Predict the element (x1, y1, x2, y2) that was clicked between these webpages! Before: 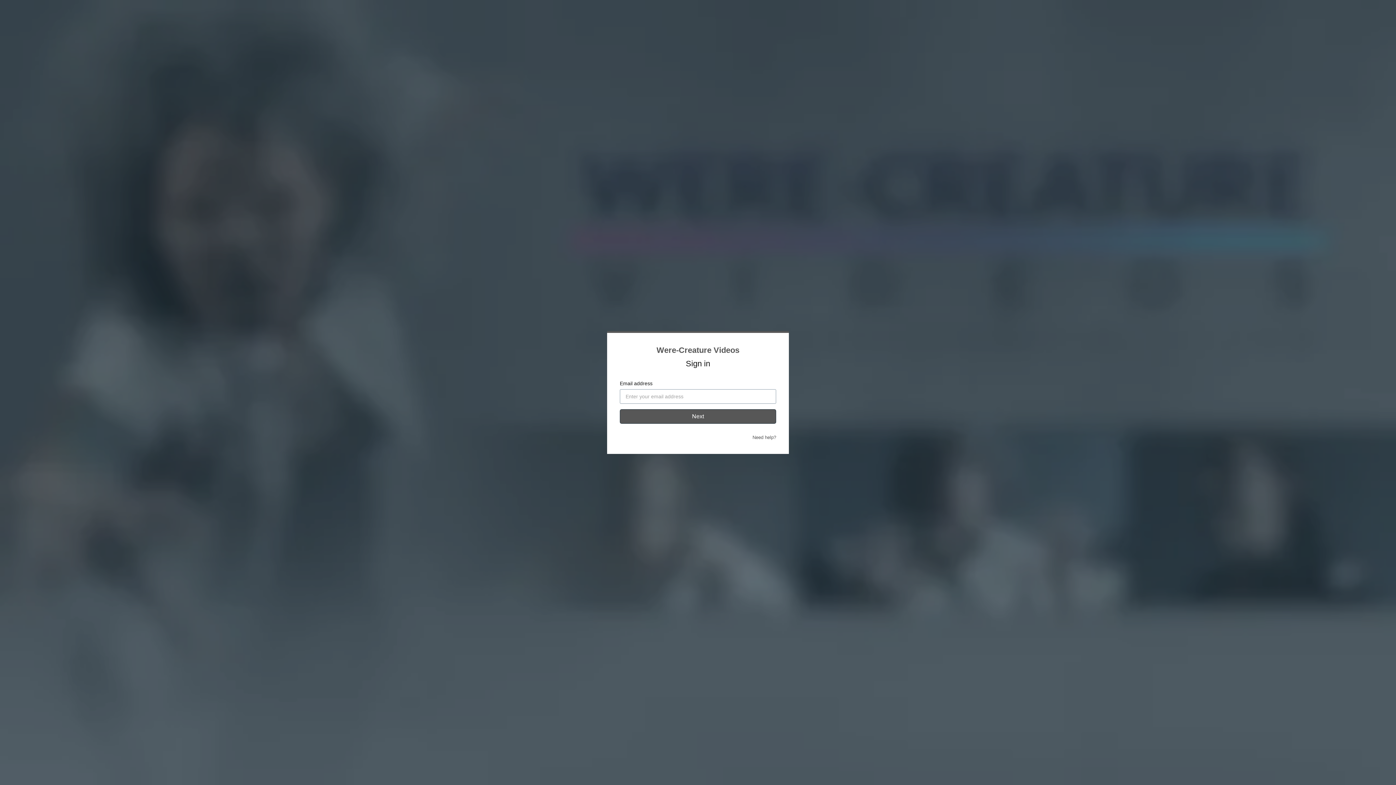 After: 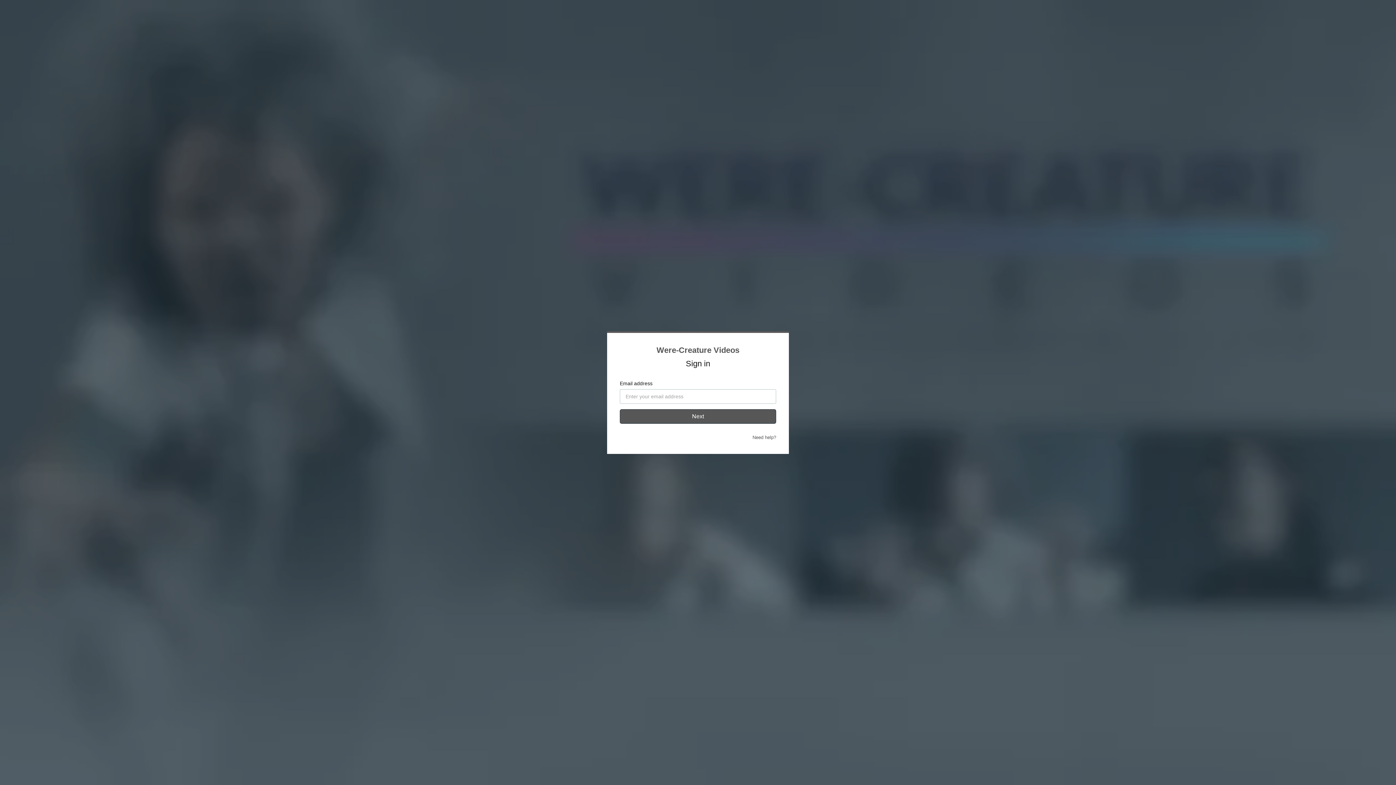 Action: label: Need help? bbox: (752, 434, 776, 440)